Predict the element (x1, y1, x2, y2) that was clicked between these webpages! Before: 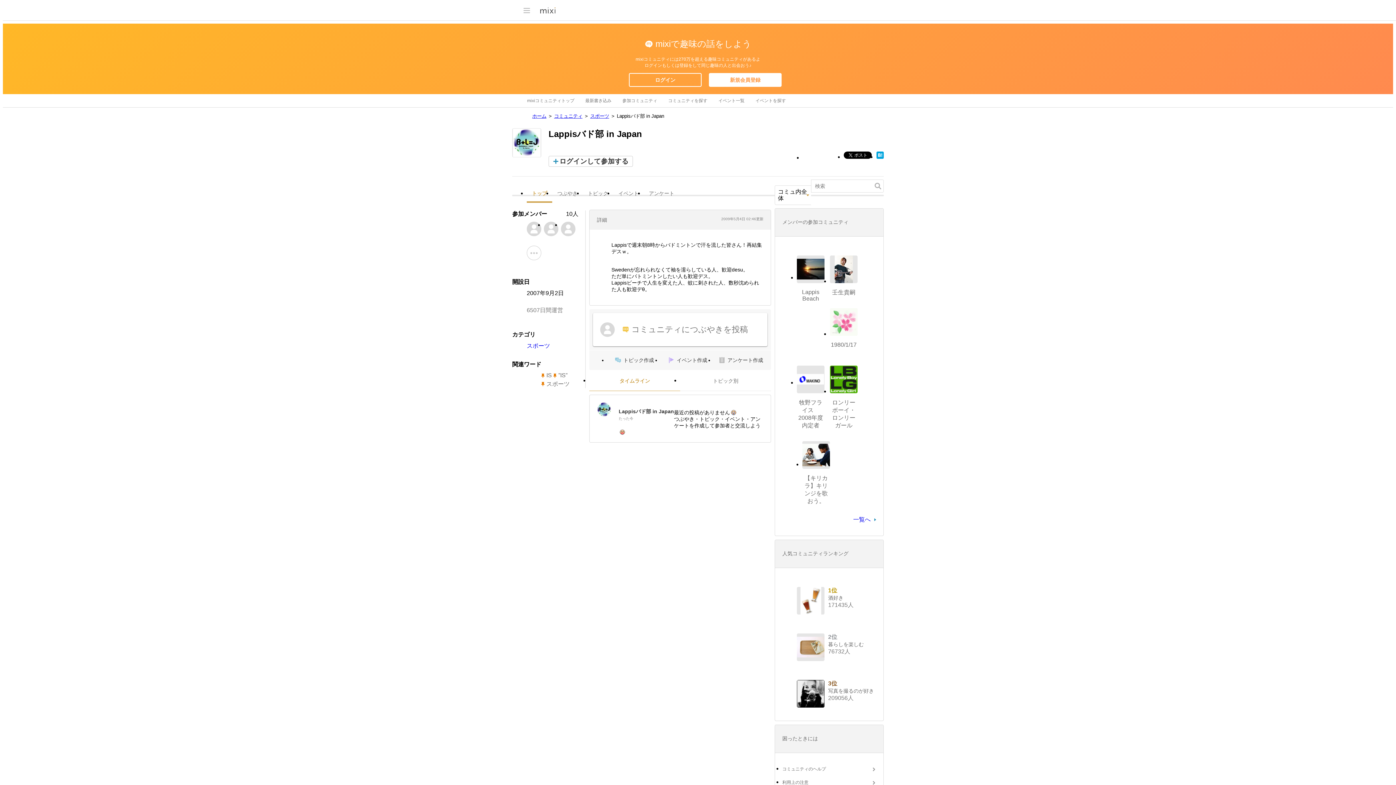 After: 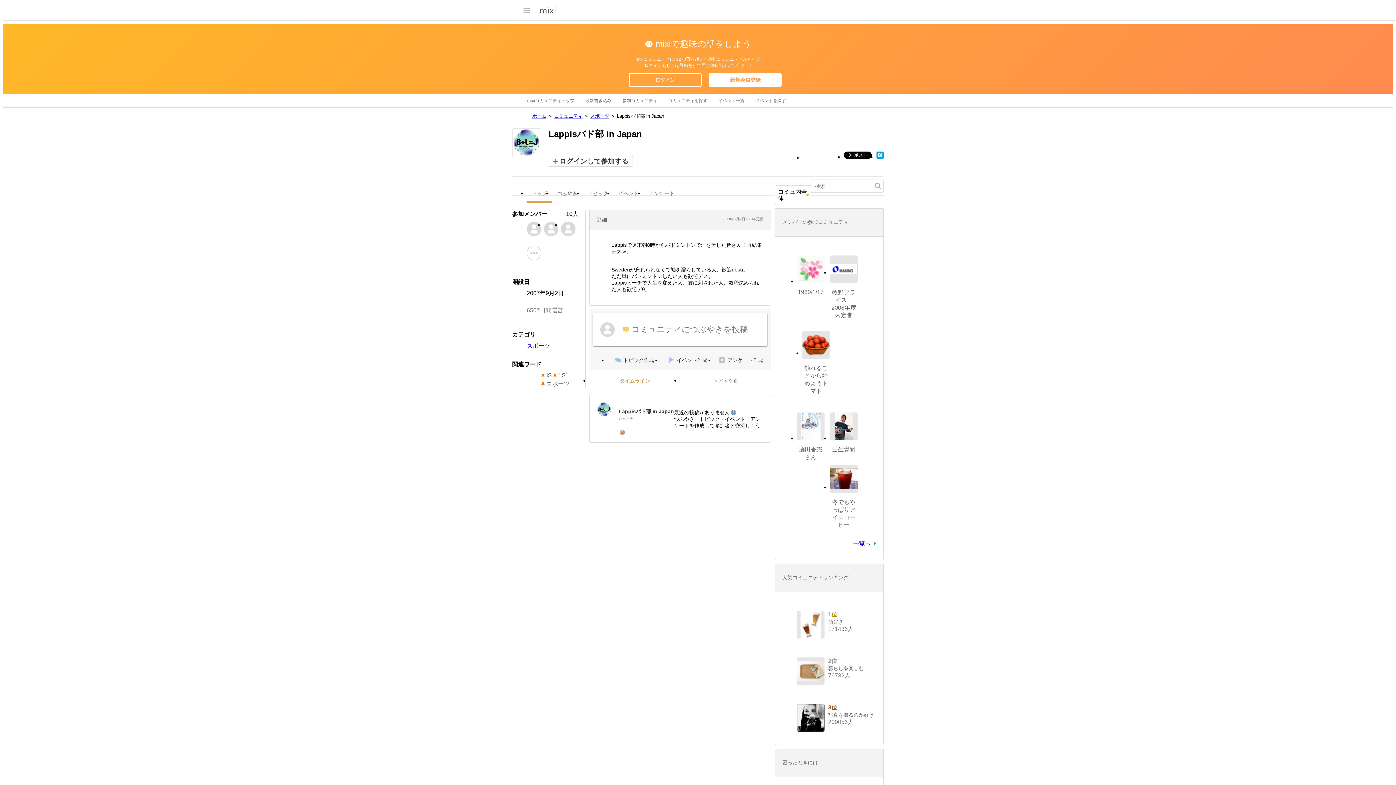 Action: bbox: (526, 190, 552, 202) label: トップ